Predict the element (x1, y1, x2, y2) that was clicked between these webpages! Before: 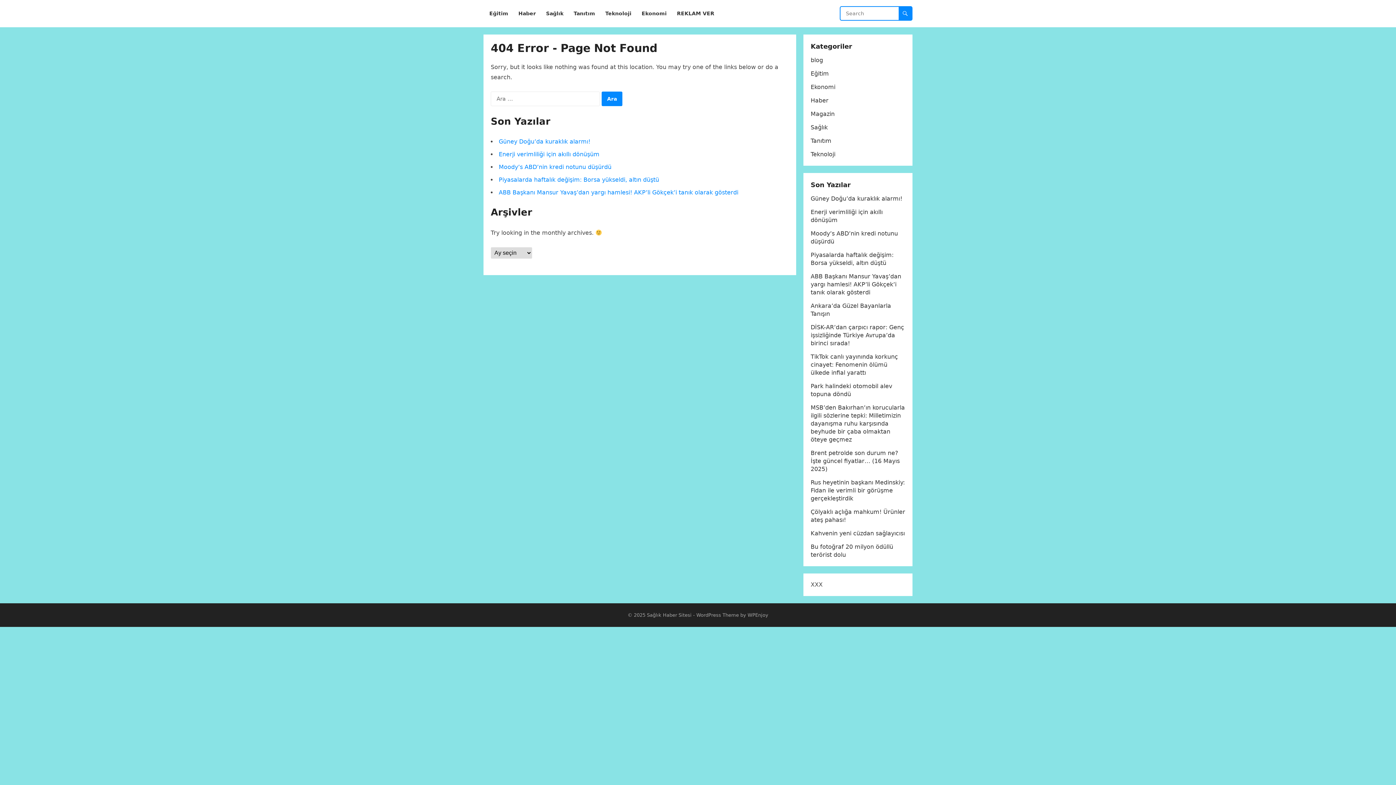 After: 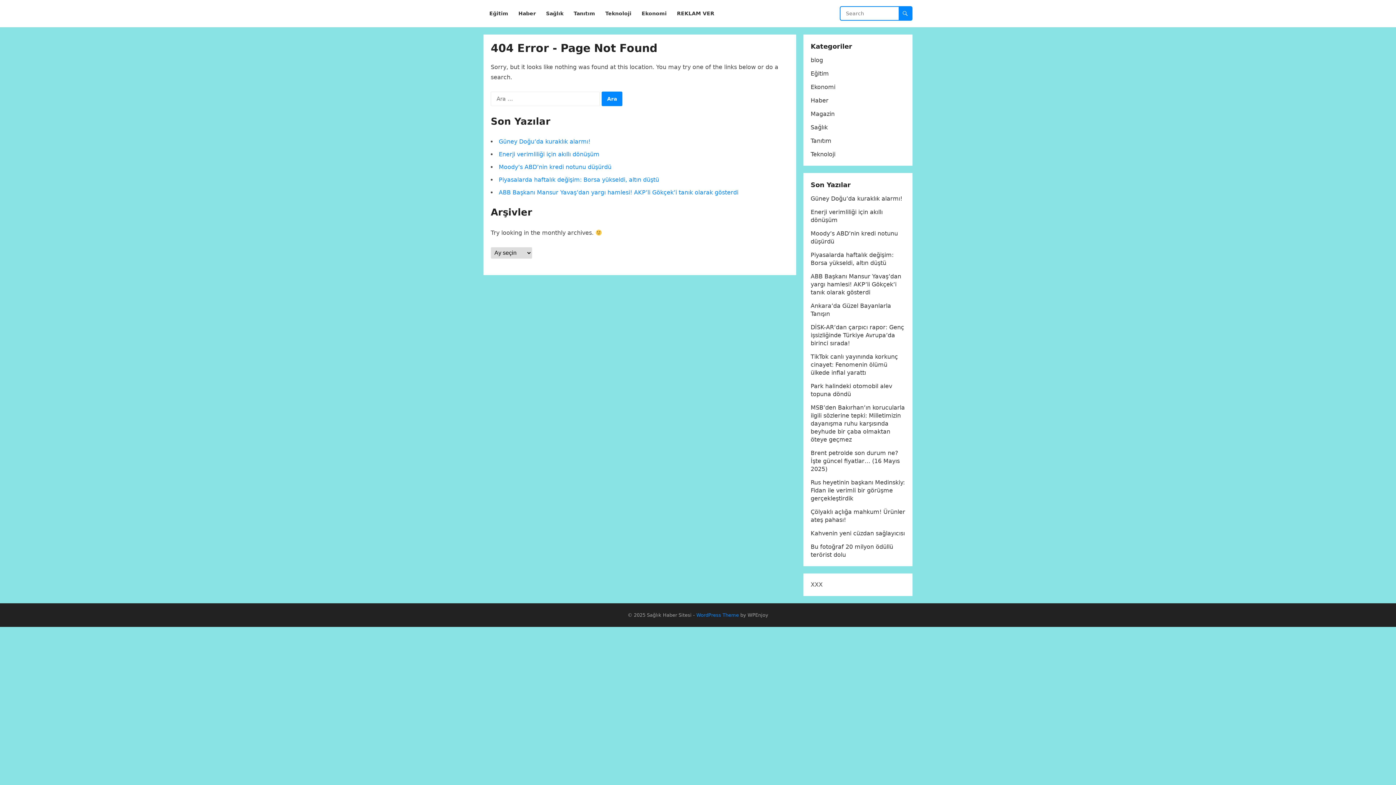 Action: bbox: (696, 612, 739, 618) label: WordPress Theme